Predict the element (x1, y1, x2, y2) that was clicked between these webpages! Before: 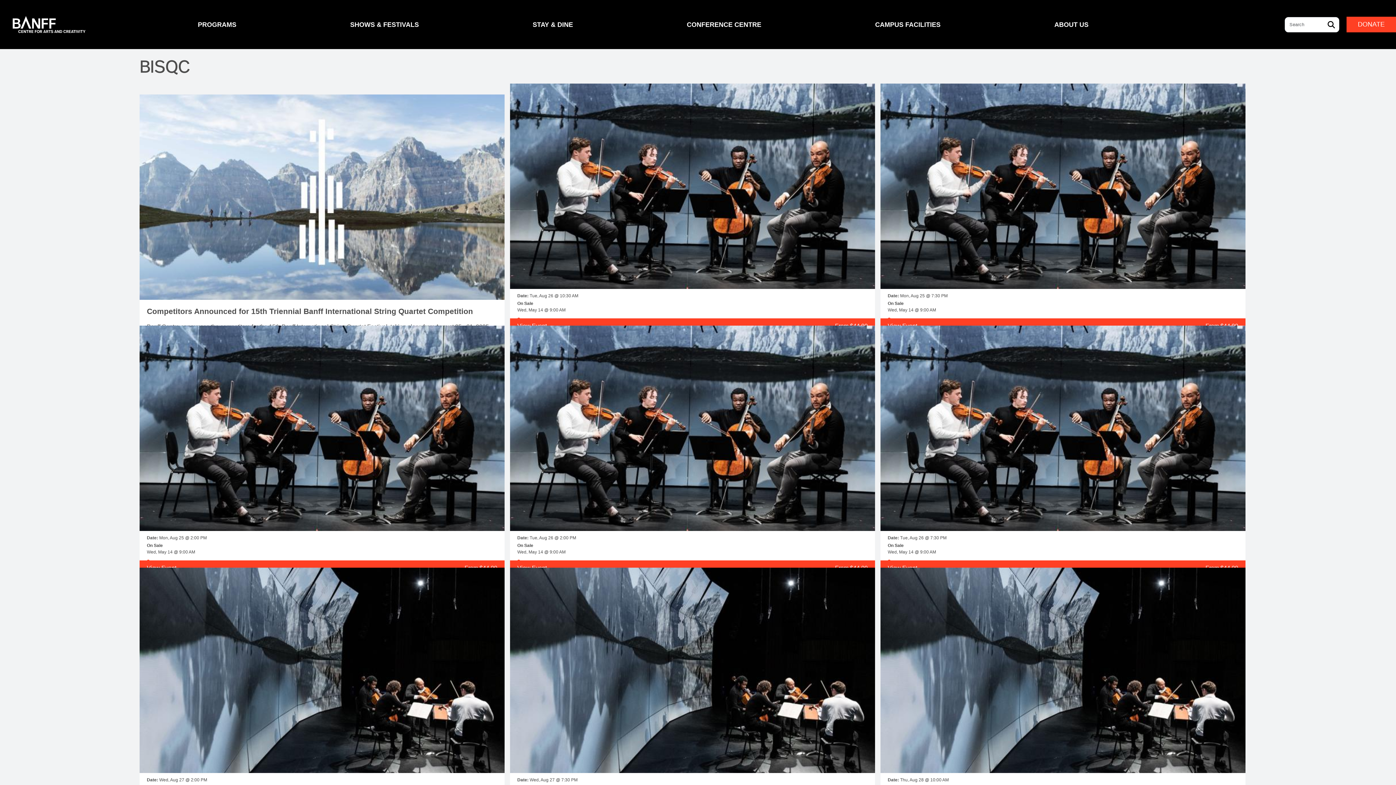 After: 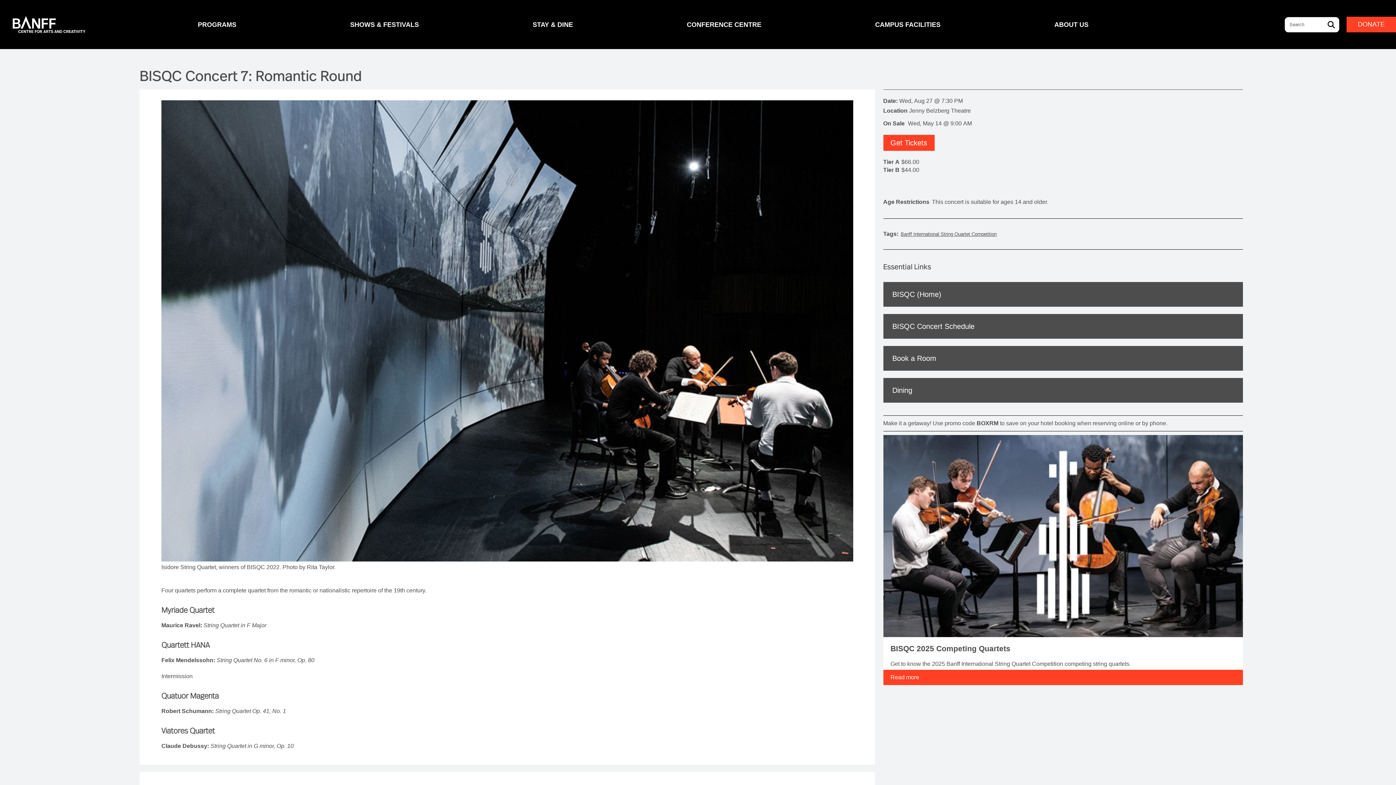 Action: label: Date: Wed, Aug 27 @ 7:30 PM
On Sale

Wed, May 14 @ 9:00 AM

Jenny Belzberg Theatre
BISQC Concert 7: Romantic Round
Four quartets perform a complete quartet from the romantic or nationalistic repertoire of the 19th century.
View Event
From $44.00 bbox: (510, 568, 875, 802)